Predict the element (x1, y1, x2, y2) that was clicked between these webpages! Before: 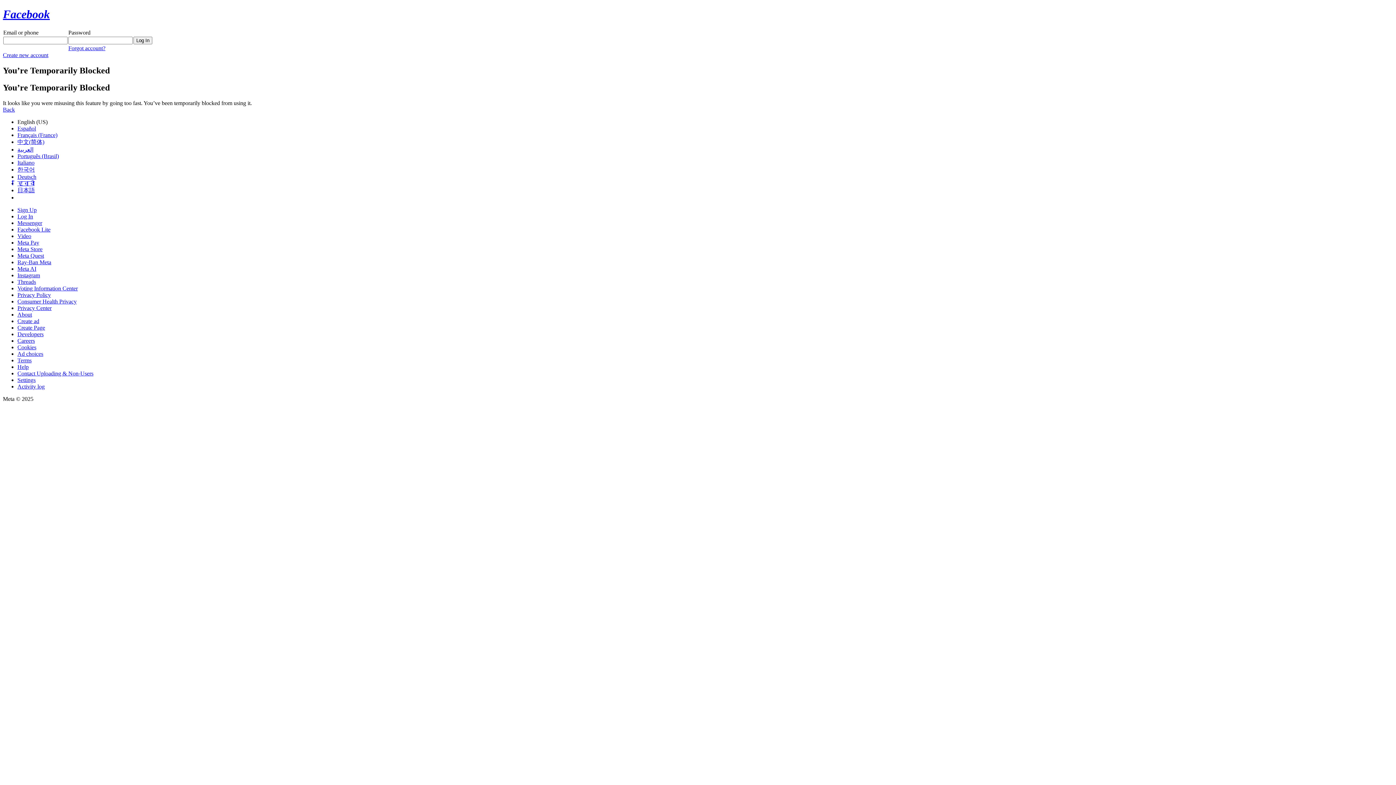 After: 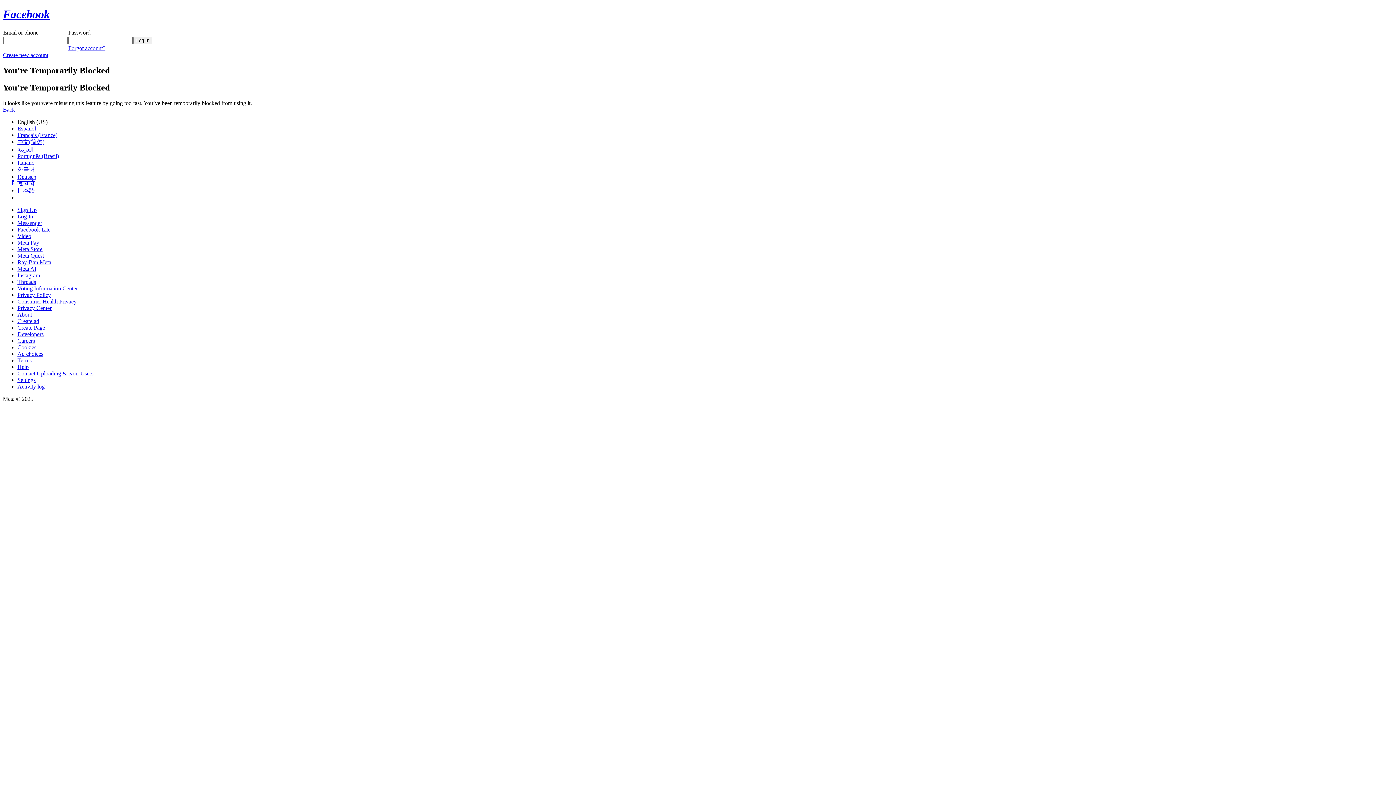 Action: label: Meta Pay bbox: (17, 239, 39, 245)